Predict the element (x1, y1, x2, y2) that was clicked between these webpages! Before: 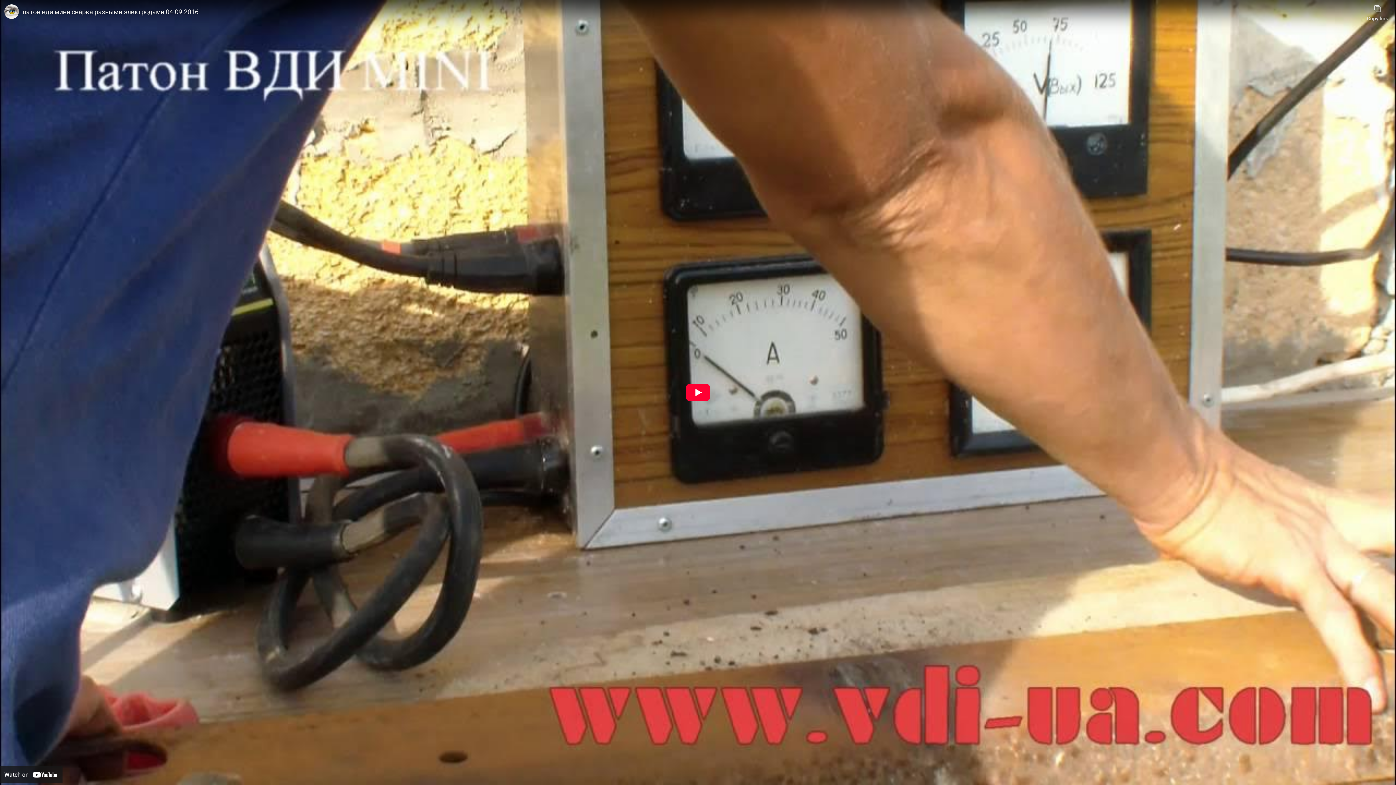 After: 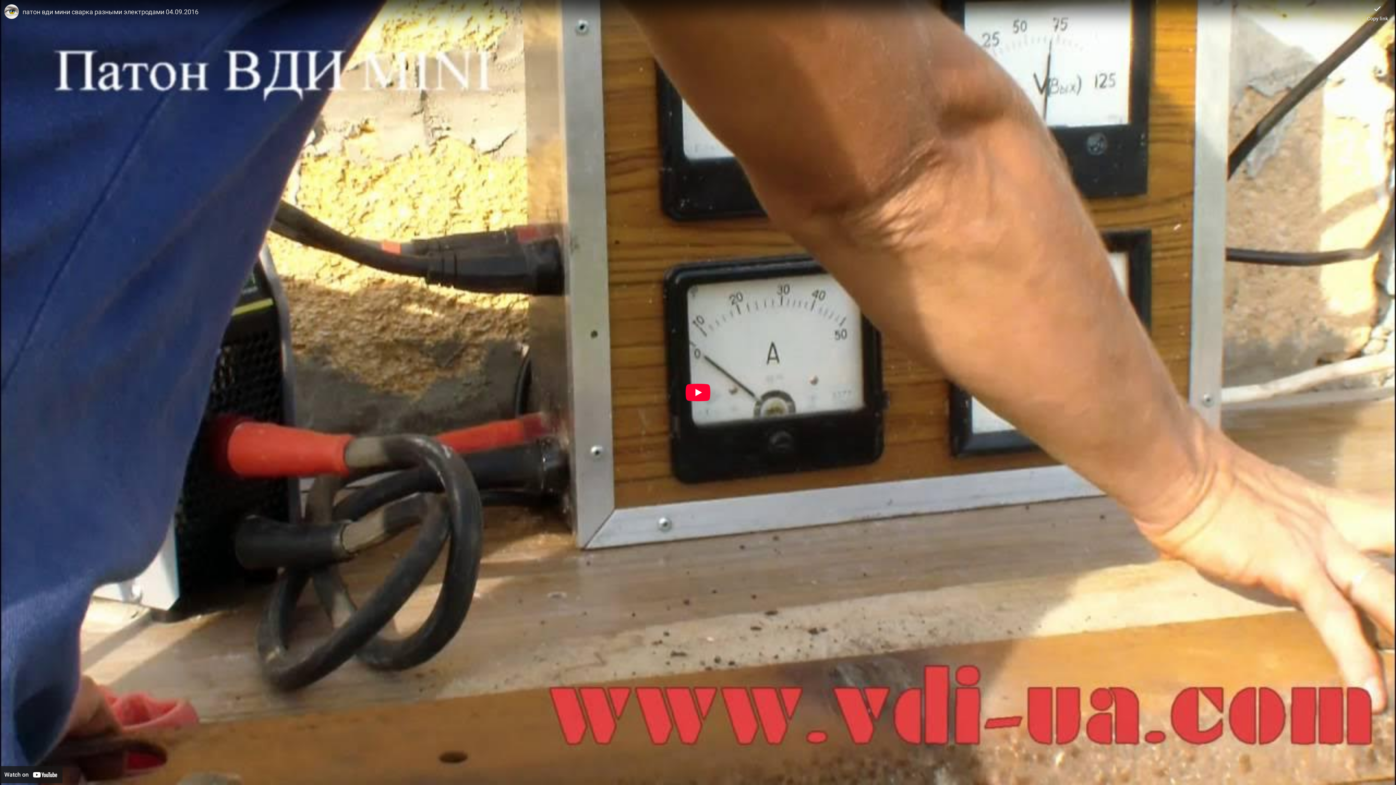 Action: bbox: (1367, 0, 1388, 21) label: Copy link